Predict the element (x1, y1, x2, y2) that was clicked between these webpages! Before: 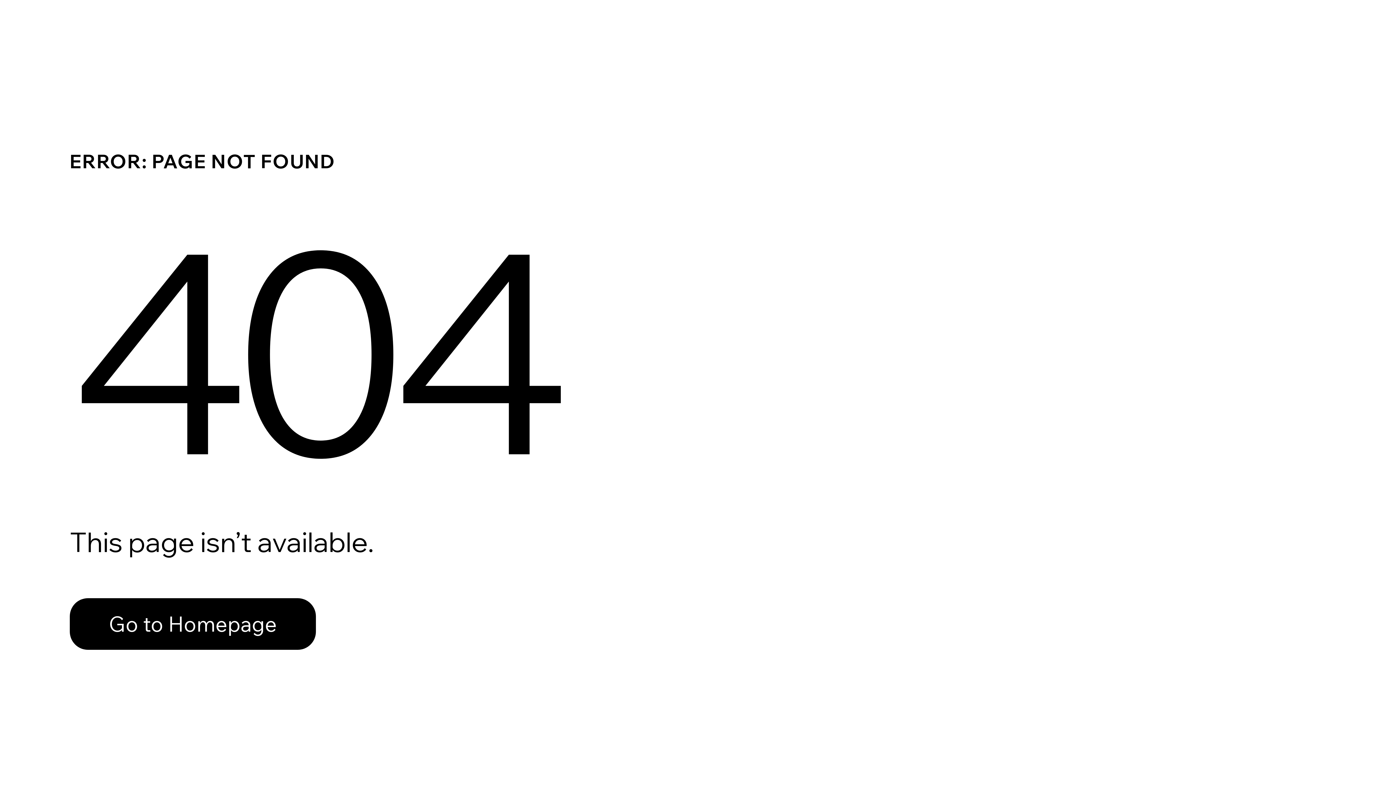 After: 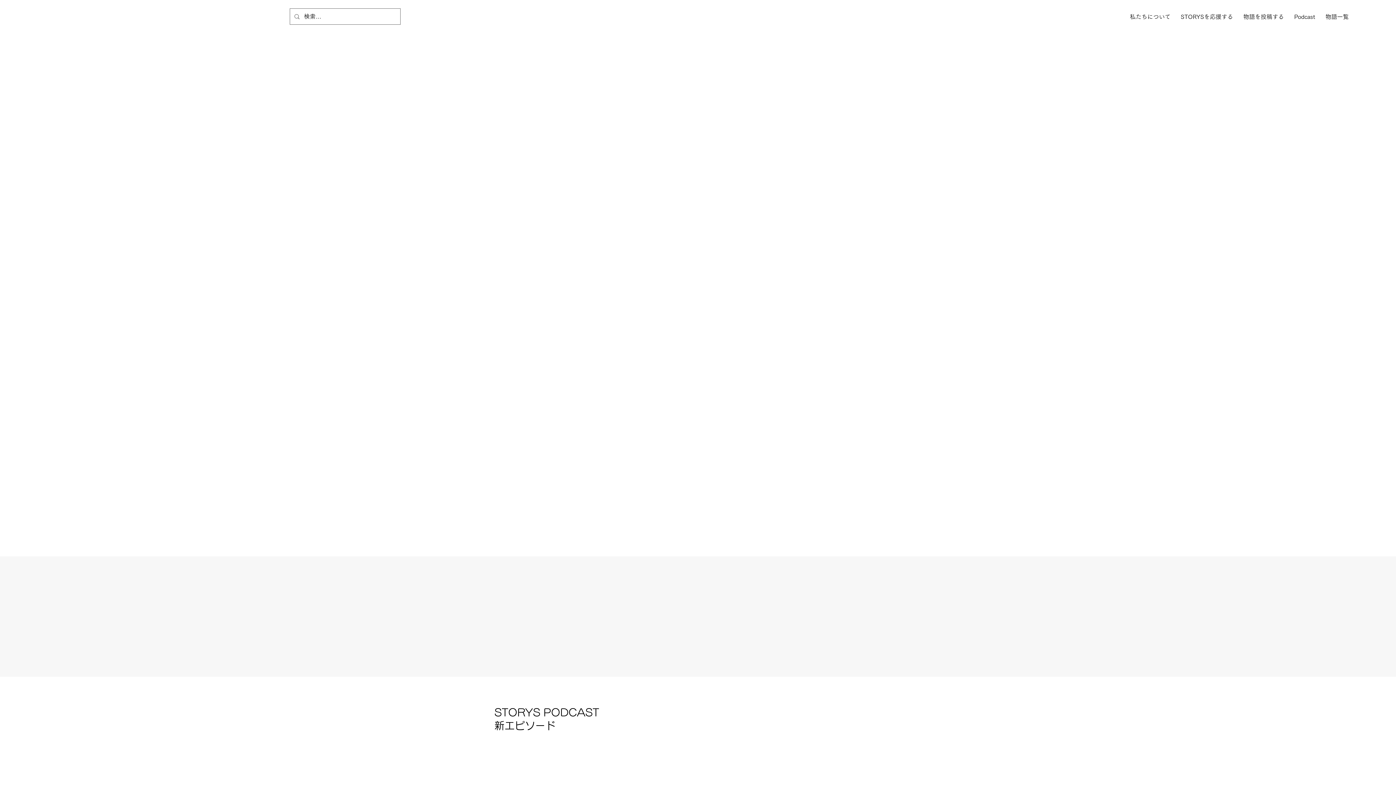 Action: bbox: (69, 598, 316, 650) label: Go to Homepage